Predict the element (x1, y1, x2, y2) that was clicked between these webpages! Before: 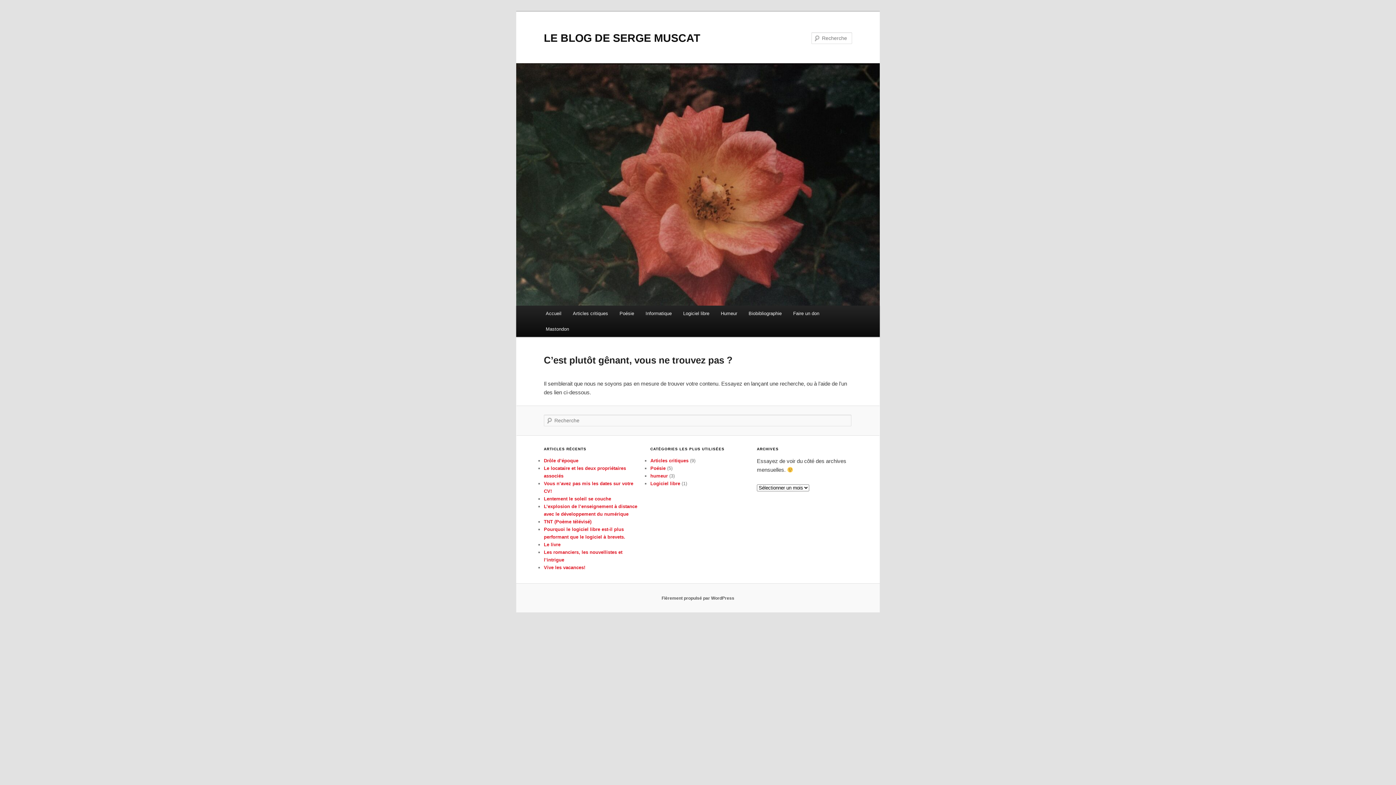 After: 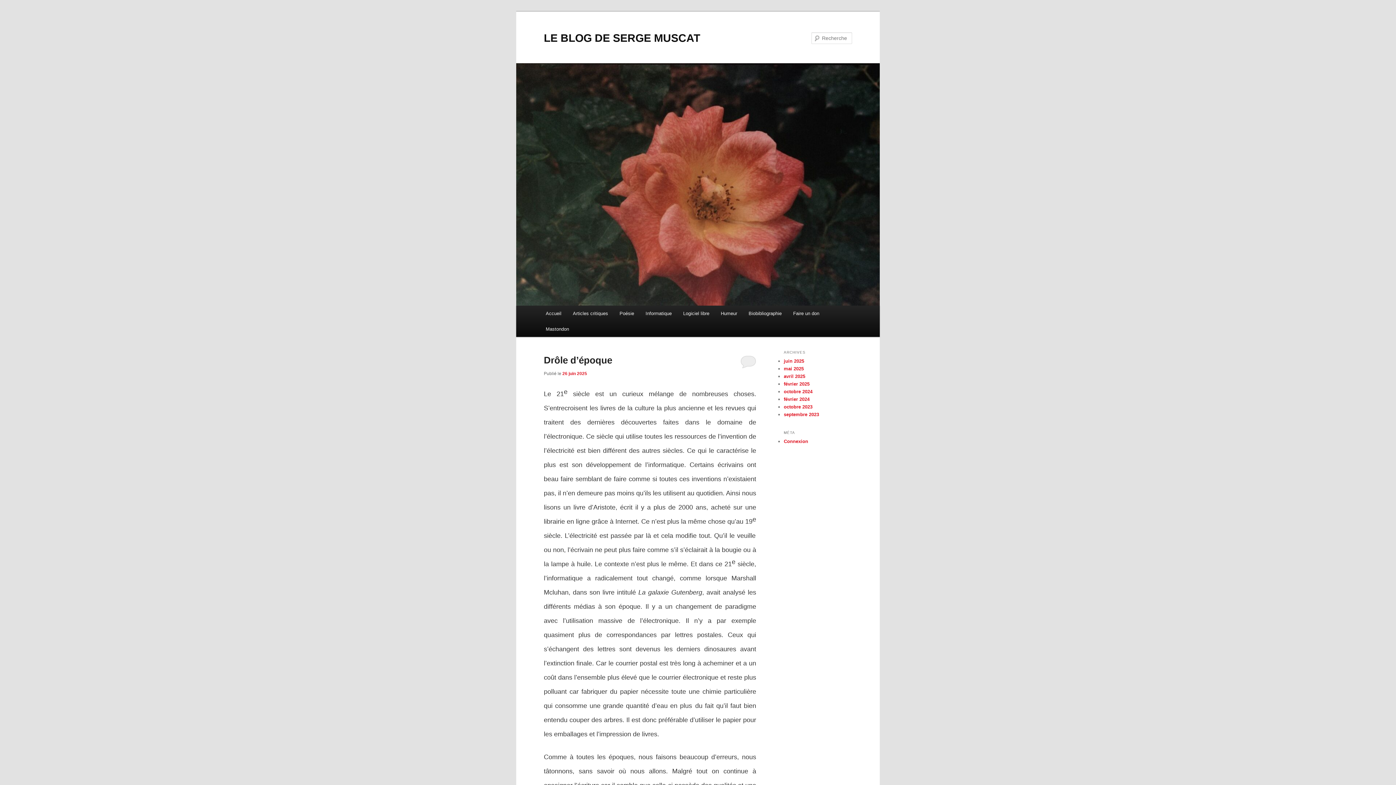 Action: bbox: (516, 63, 880, 305)